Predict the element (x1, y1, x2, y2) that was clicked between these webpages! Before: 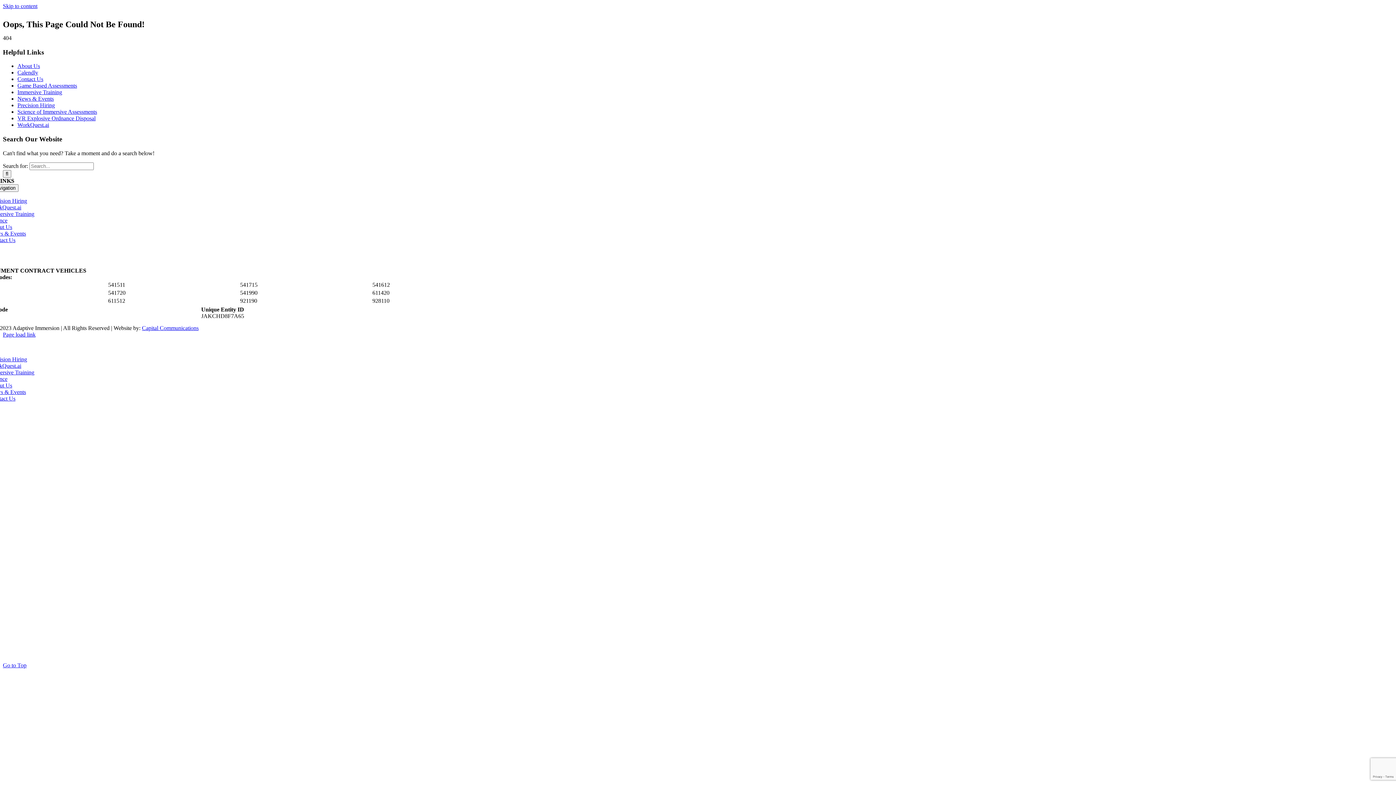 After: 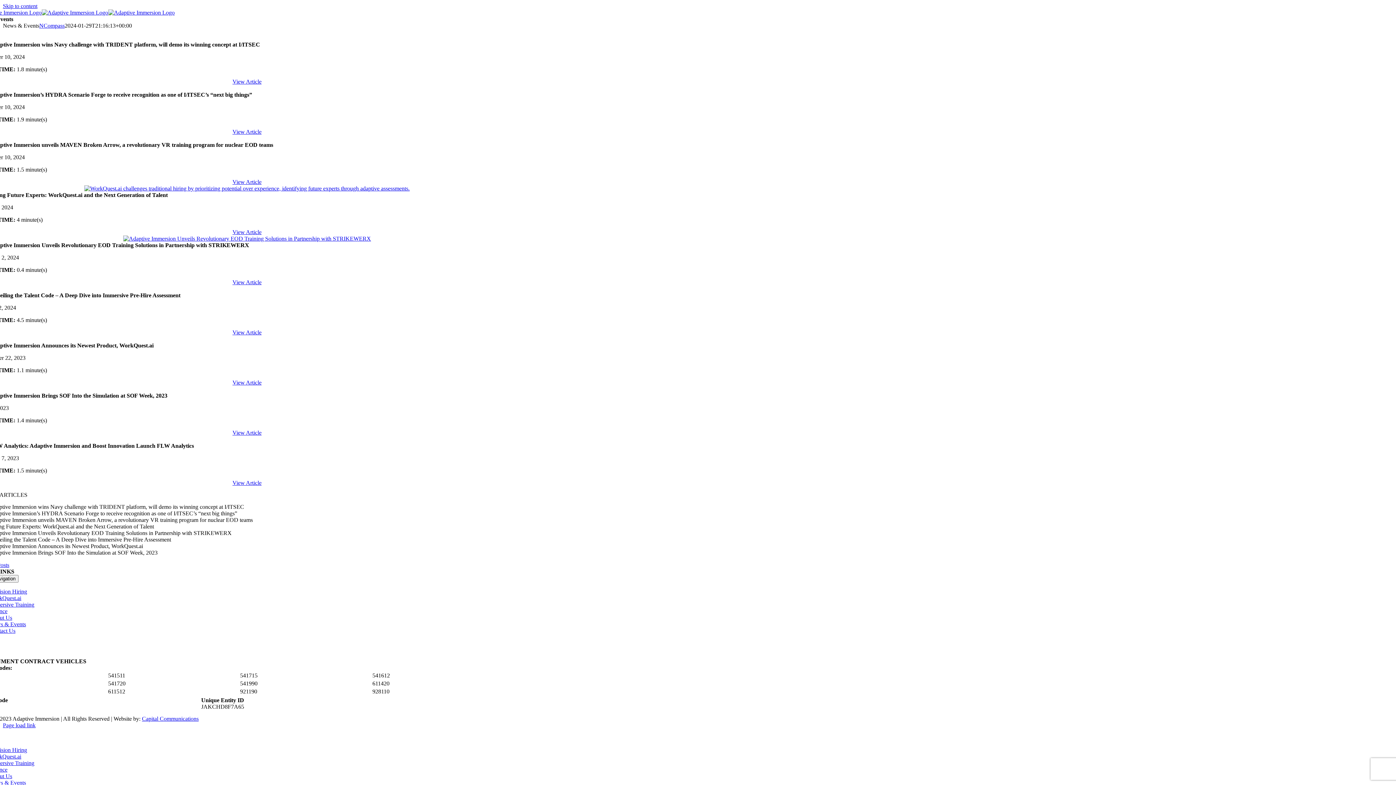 Action: label: News & Events bbox: (-10, 230, 26, 236)